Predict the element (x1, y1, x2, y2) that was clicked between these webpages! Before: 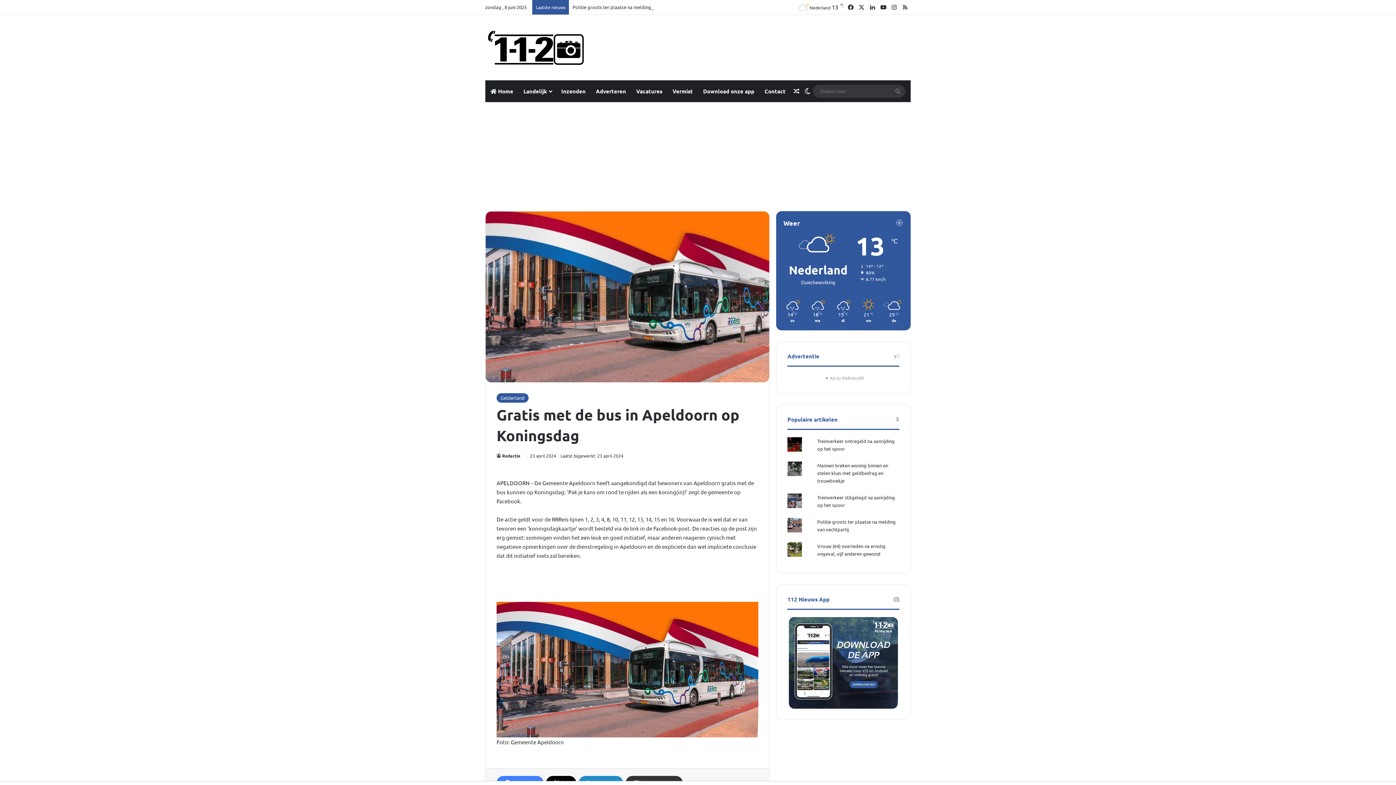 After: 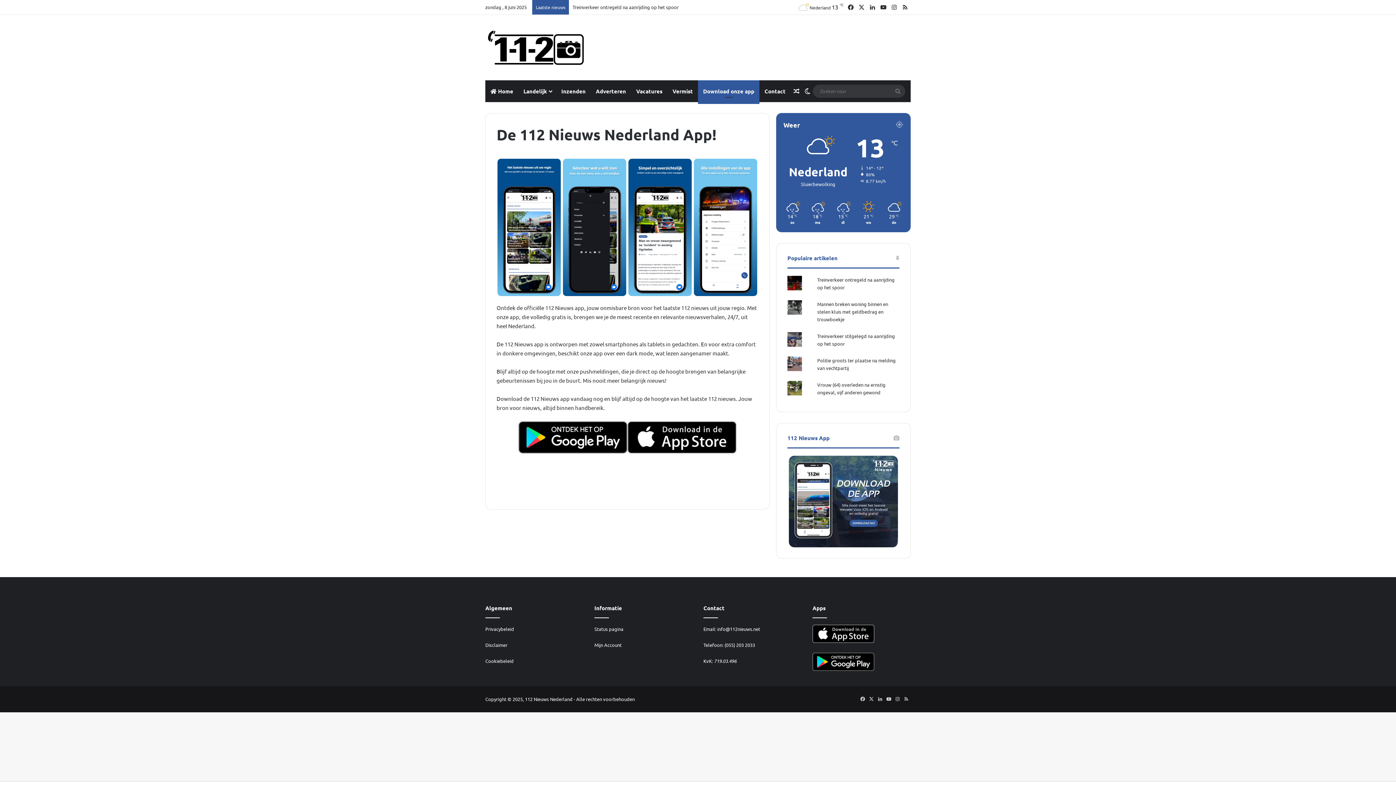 Action: bbox: (787, 617, 899, 708)